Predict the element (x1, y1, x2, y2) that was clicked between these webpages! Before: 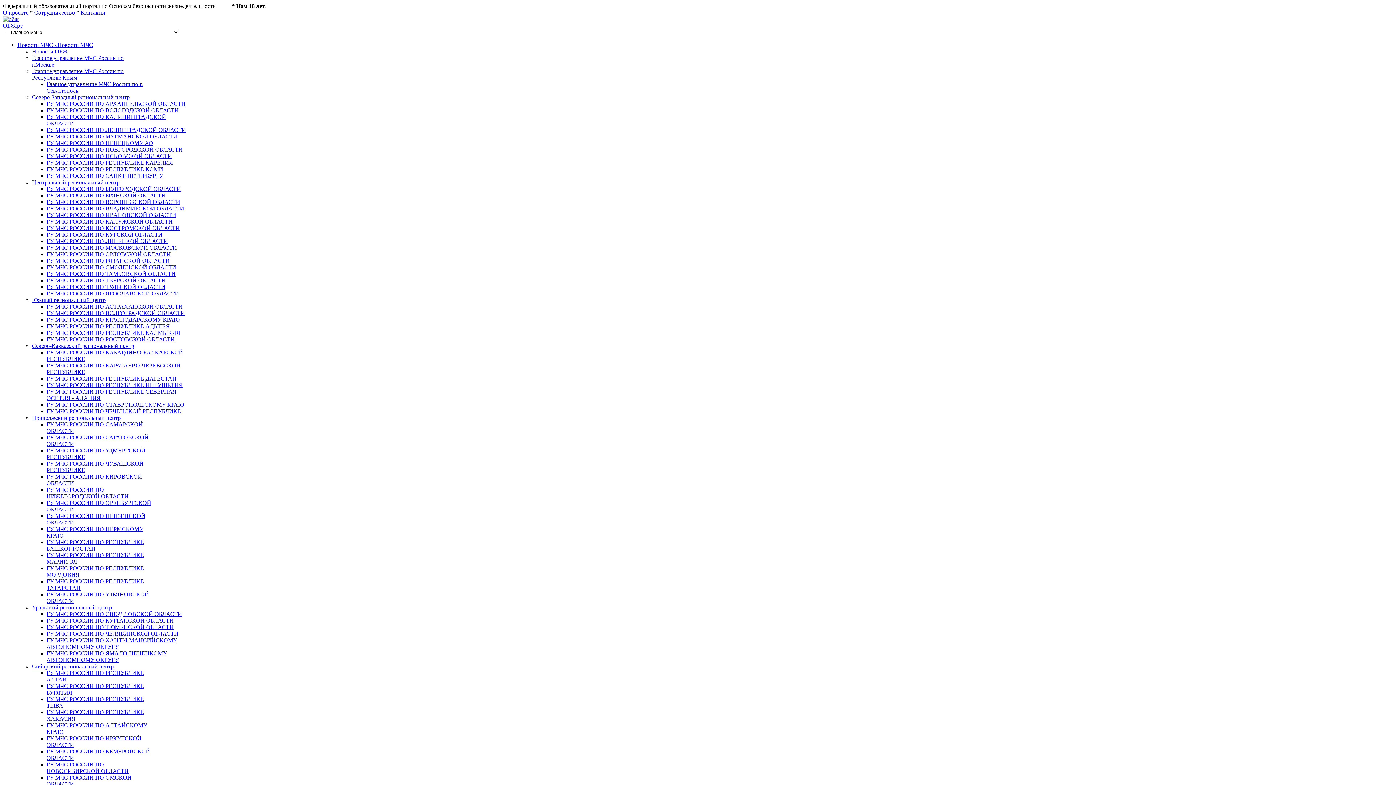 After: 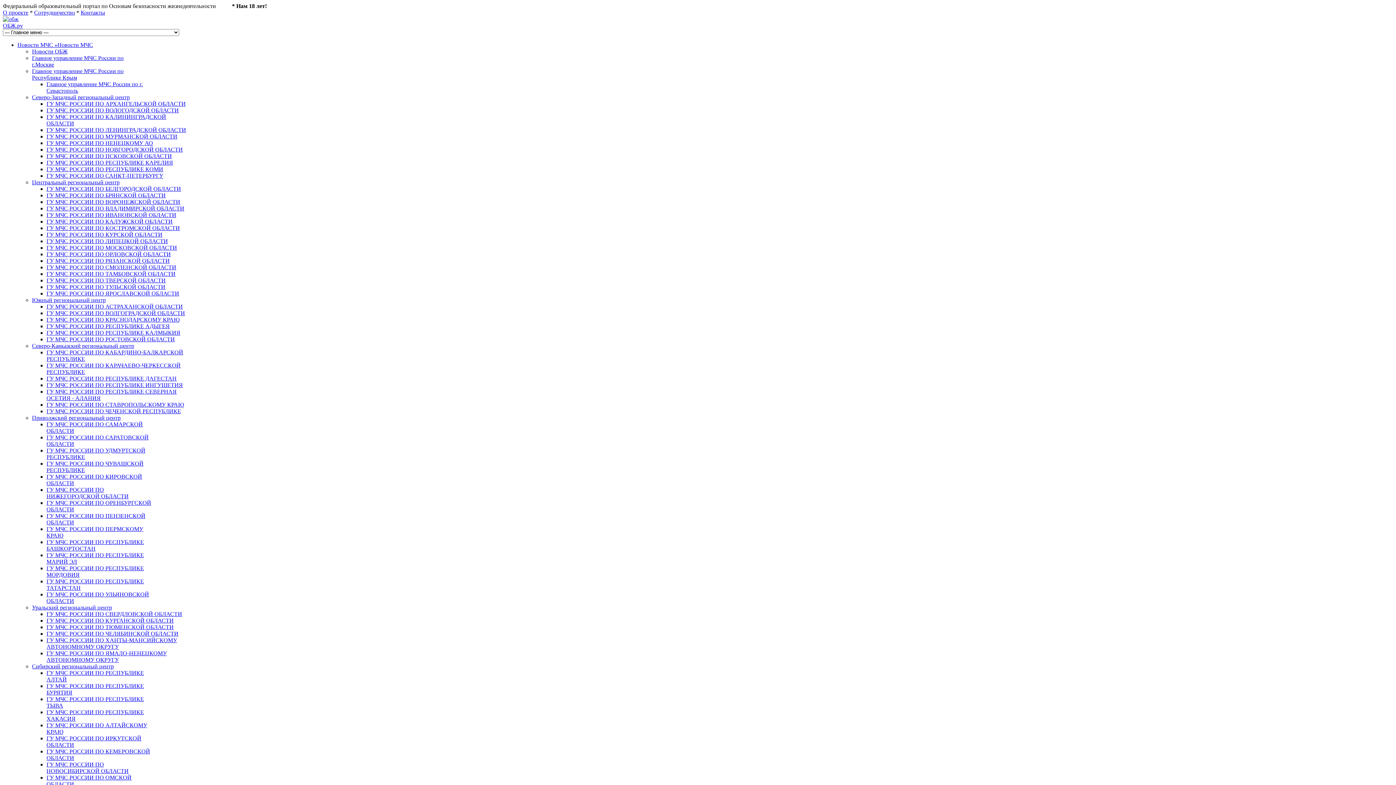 Action: bbox: (46, 650, 166, 663) label: ГУ МЧС РОССИИ ПО ЯМАЛО-НЕНЕЦКОМУ АВТОНОМНОМУ ОКРУГУ